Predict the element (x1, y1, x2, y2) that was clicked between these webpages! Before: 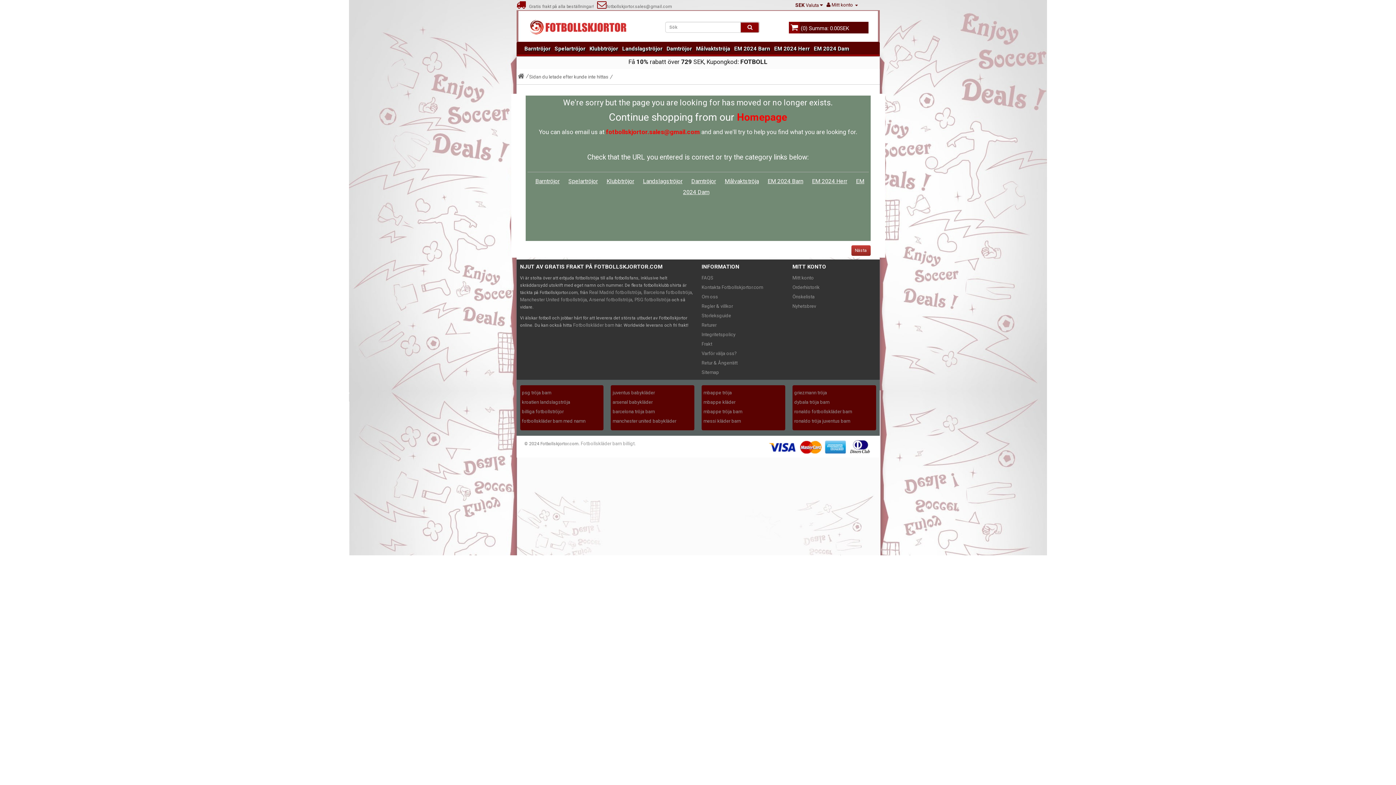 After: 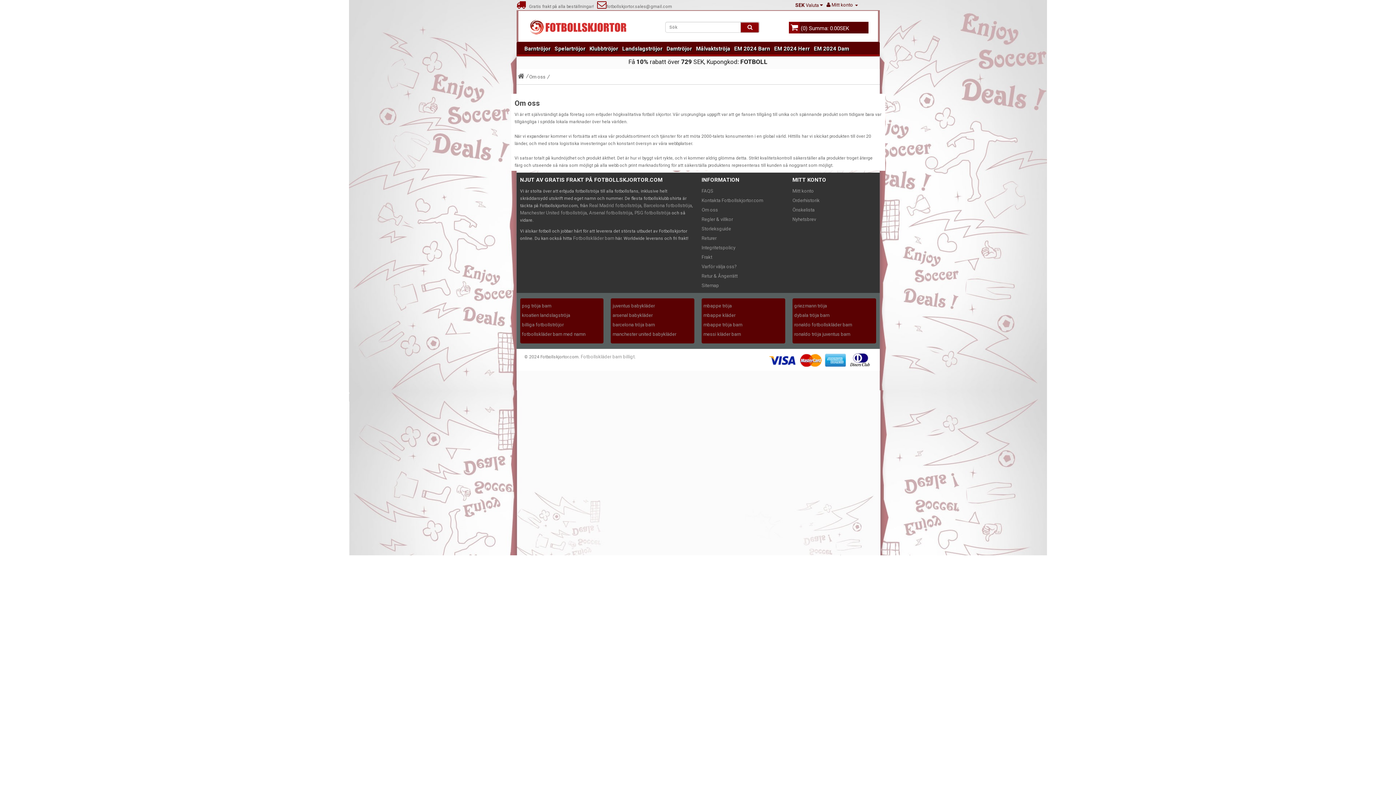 Action: label: Om oss bbox: (701, 294, 718, 299)